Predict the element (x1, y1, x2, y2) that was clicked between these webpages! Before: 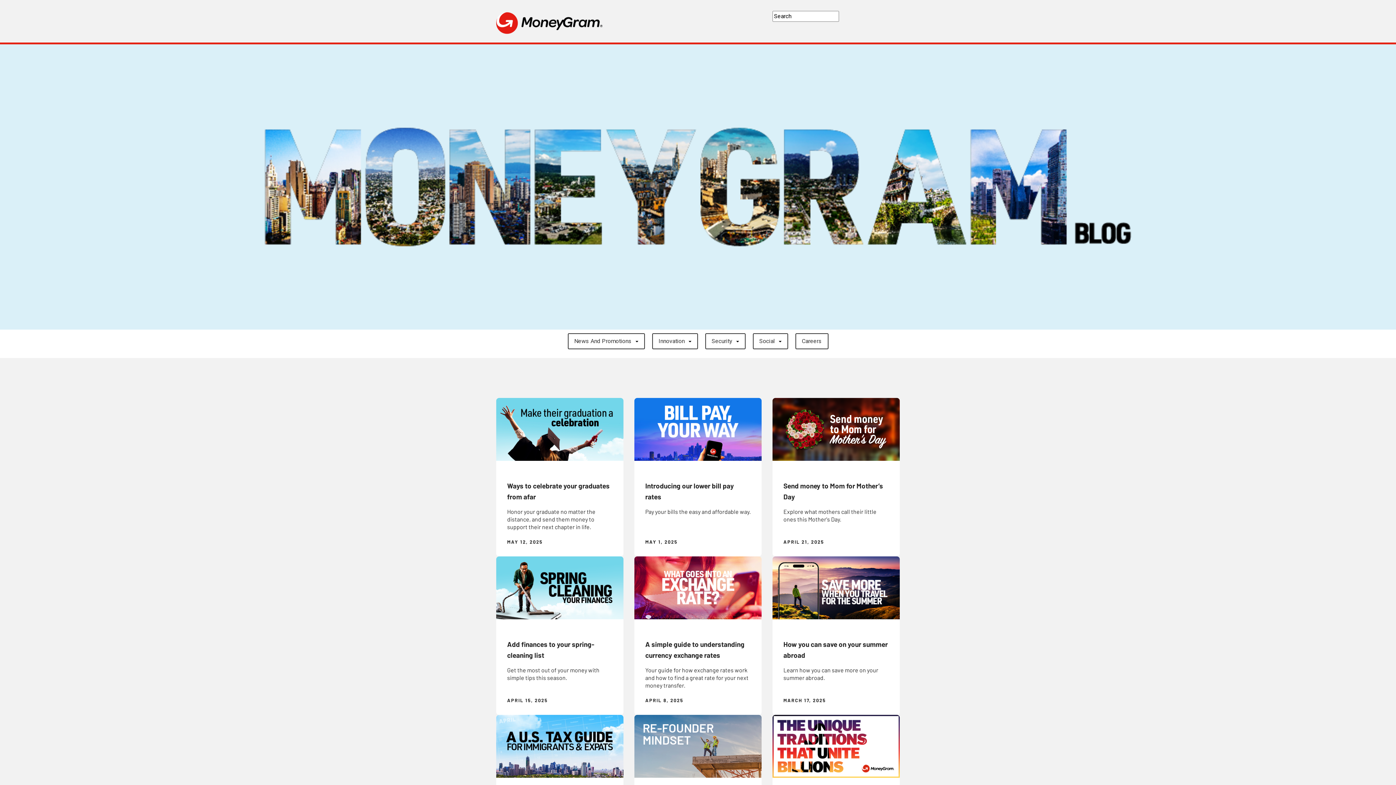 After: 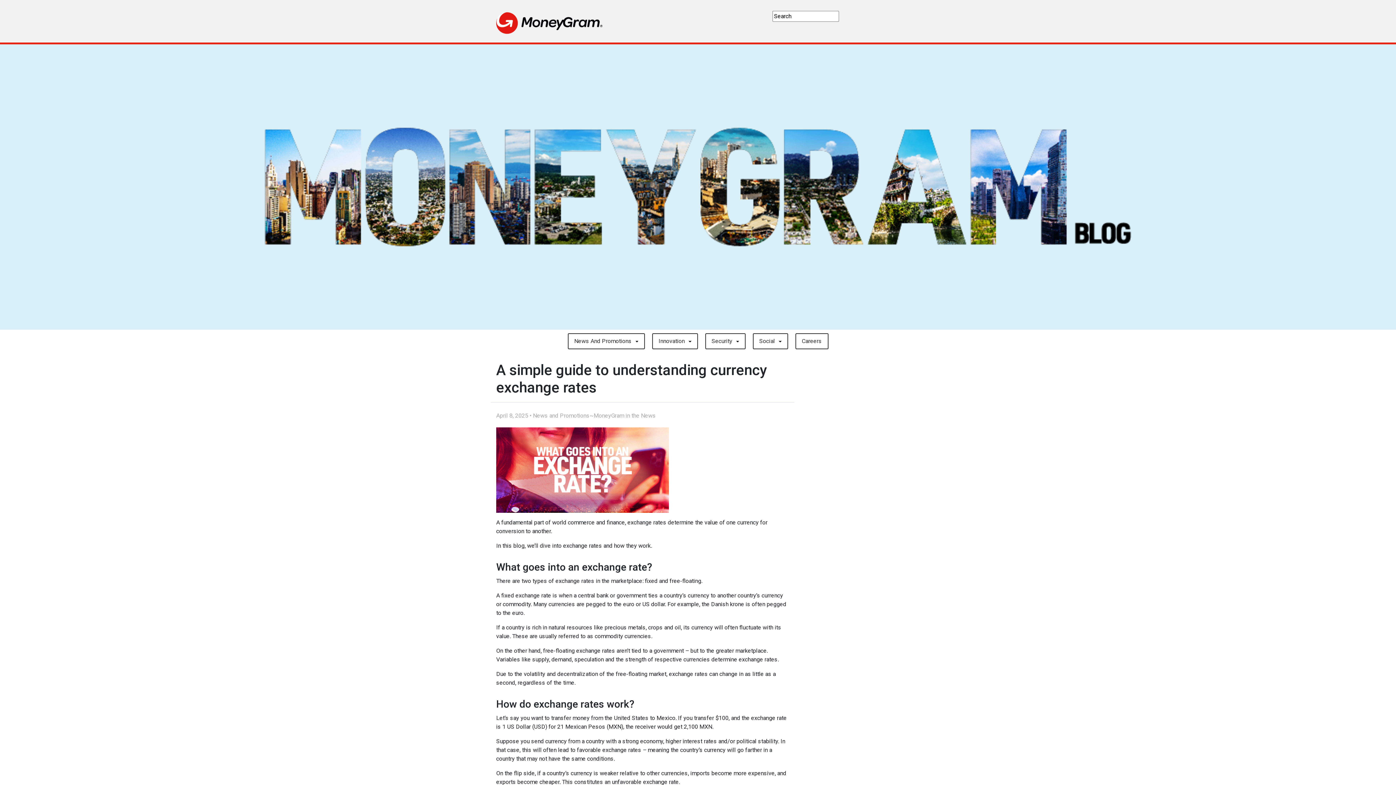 Action: bbox: (634, 556, 761, 715) label: A simple guide to understanding currency exchange rates

Your guide for how exchange rates work and how to find a great rate for your next money transfer.

APRIL 8, 2025